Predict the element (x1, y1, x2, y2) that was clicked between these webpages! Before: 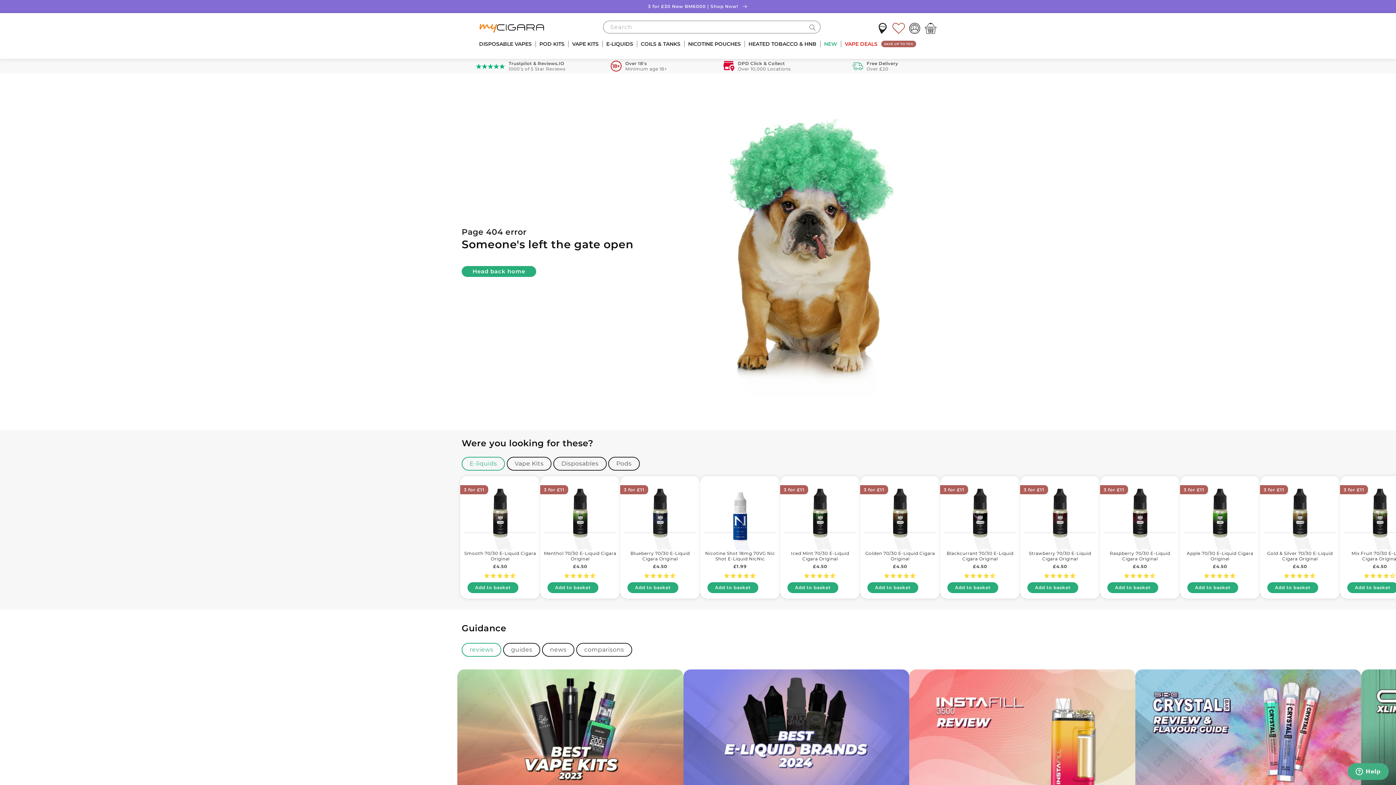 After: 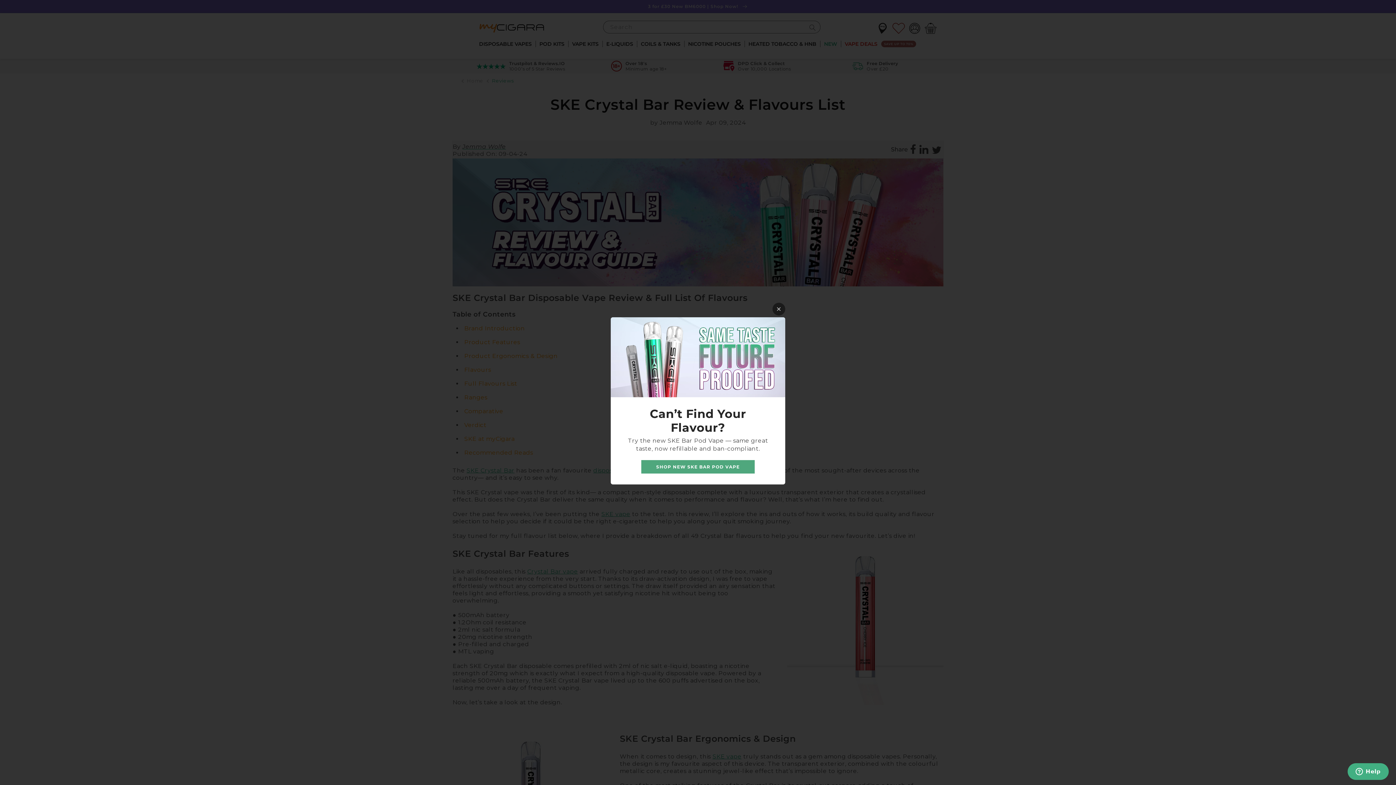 Action: bbox: (1135, 669, 1361, 797)